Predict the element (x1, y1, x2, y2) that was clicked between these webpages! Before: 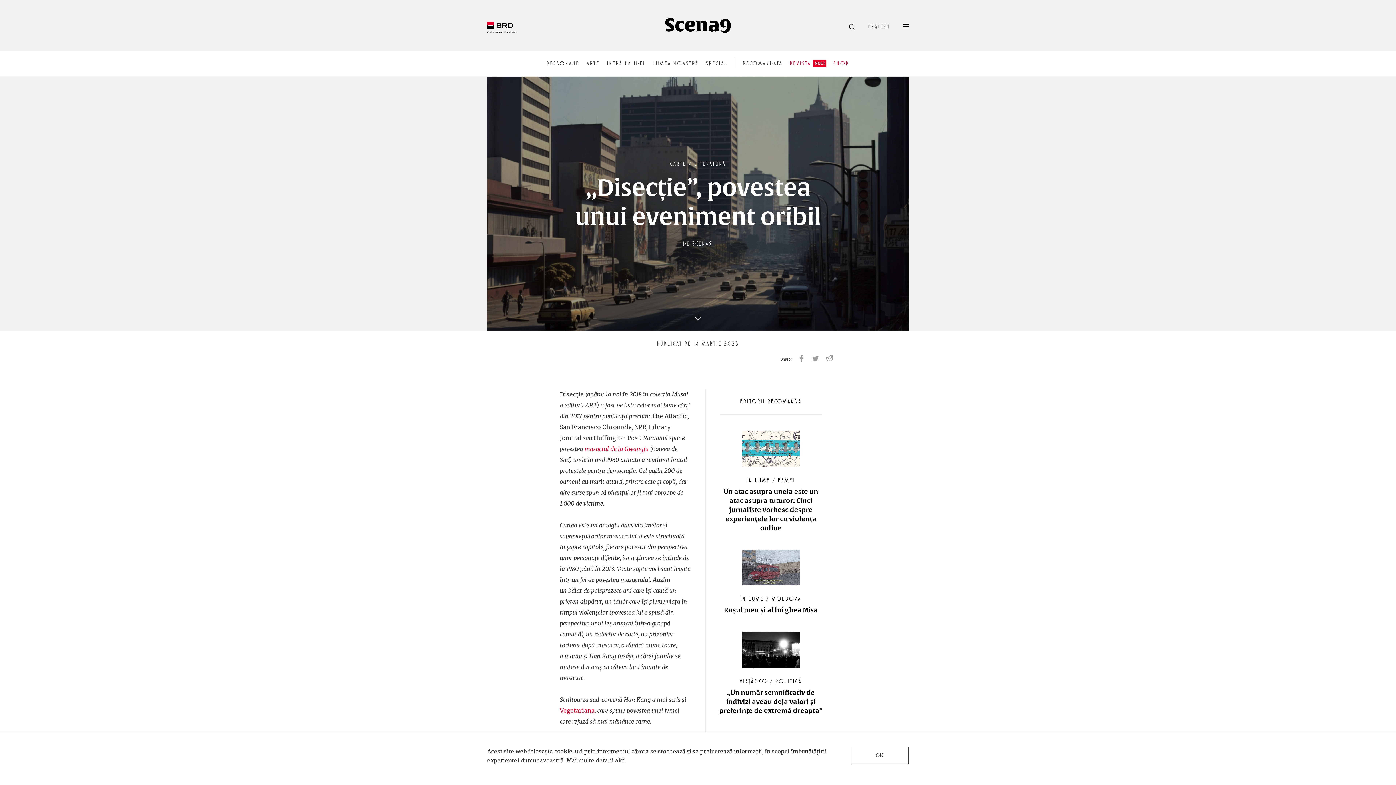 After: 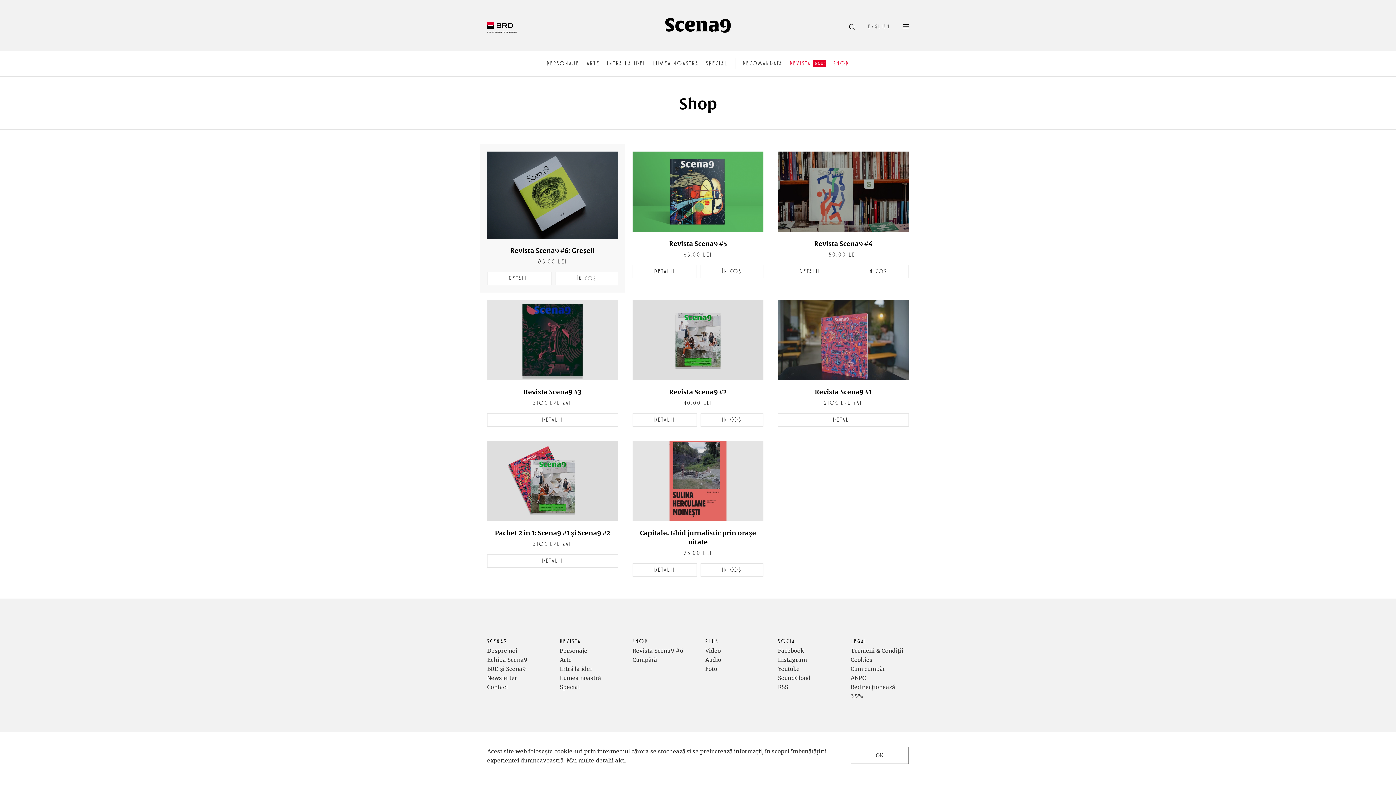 Action: label: SHOP bbox: (833, 60, 849, 66)